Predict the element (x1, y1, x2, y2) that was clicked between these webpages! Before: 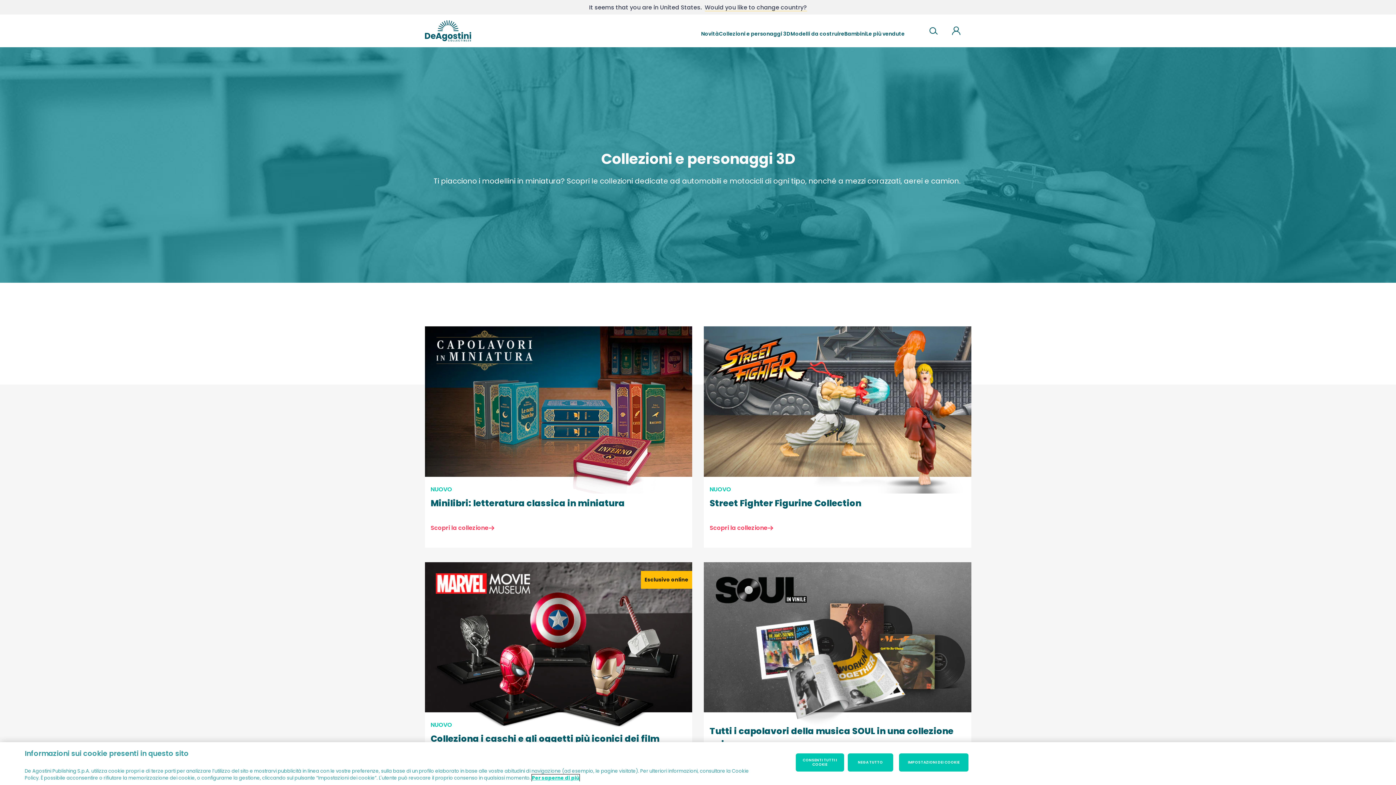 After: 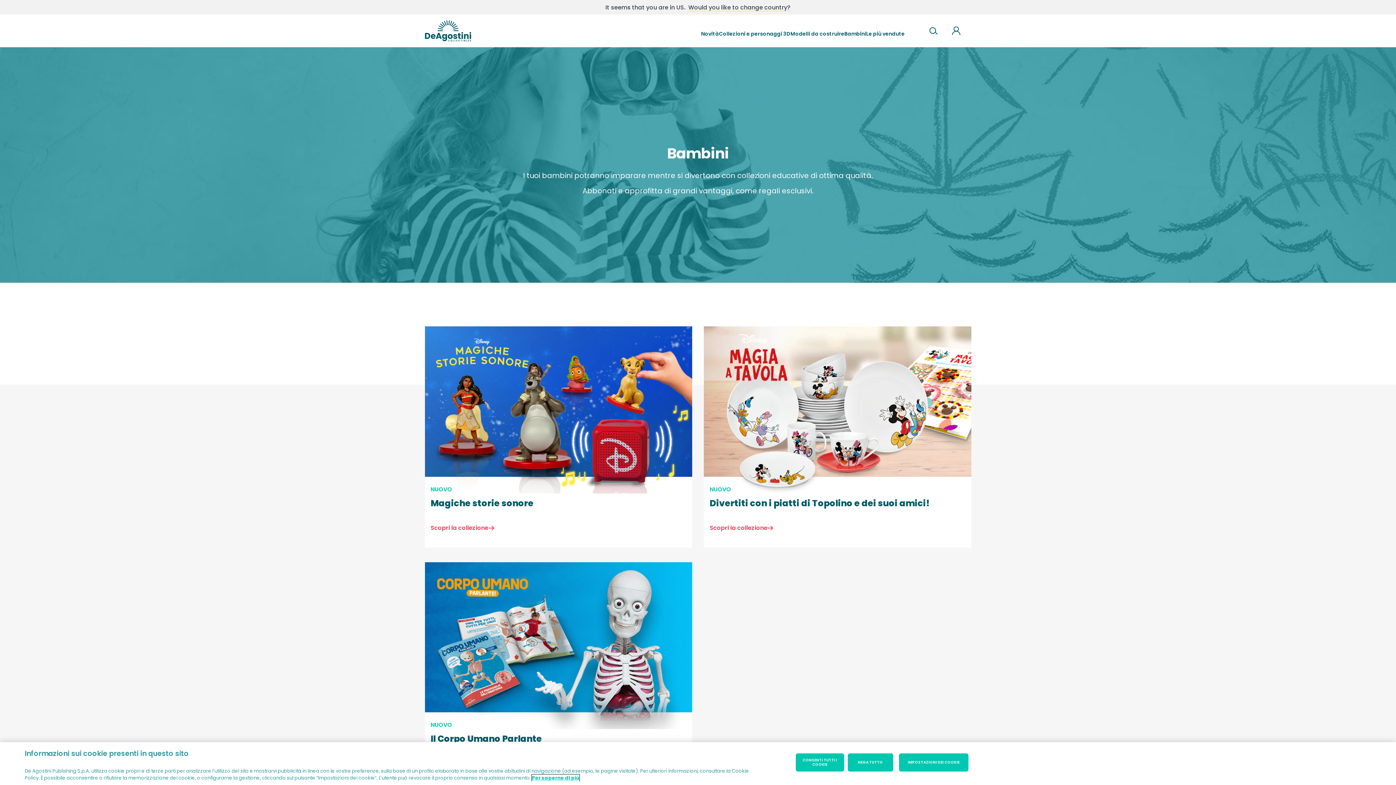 Action: label: Bambini bbox: (844, 31, 866, 36)